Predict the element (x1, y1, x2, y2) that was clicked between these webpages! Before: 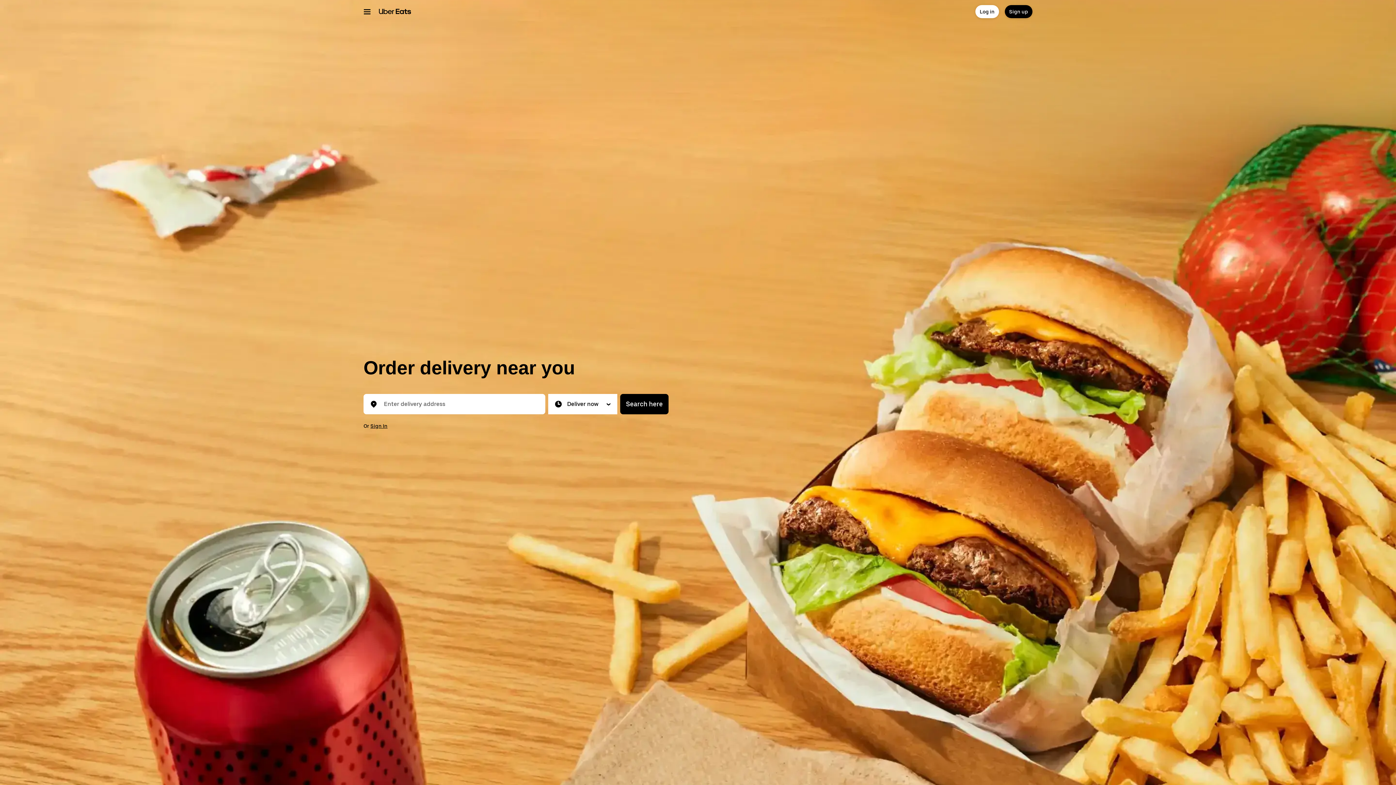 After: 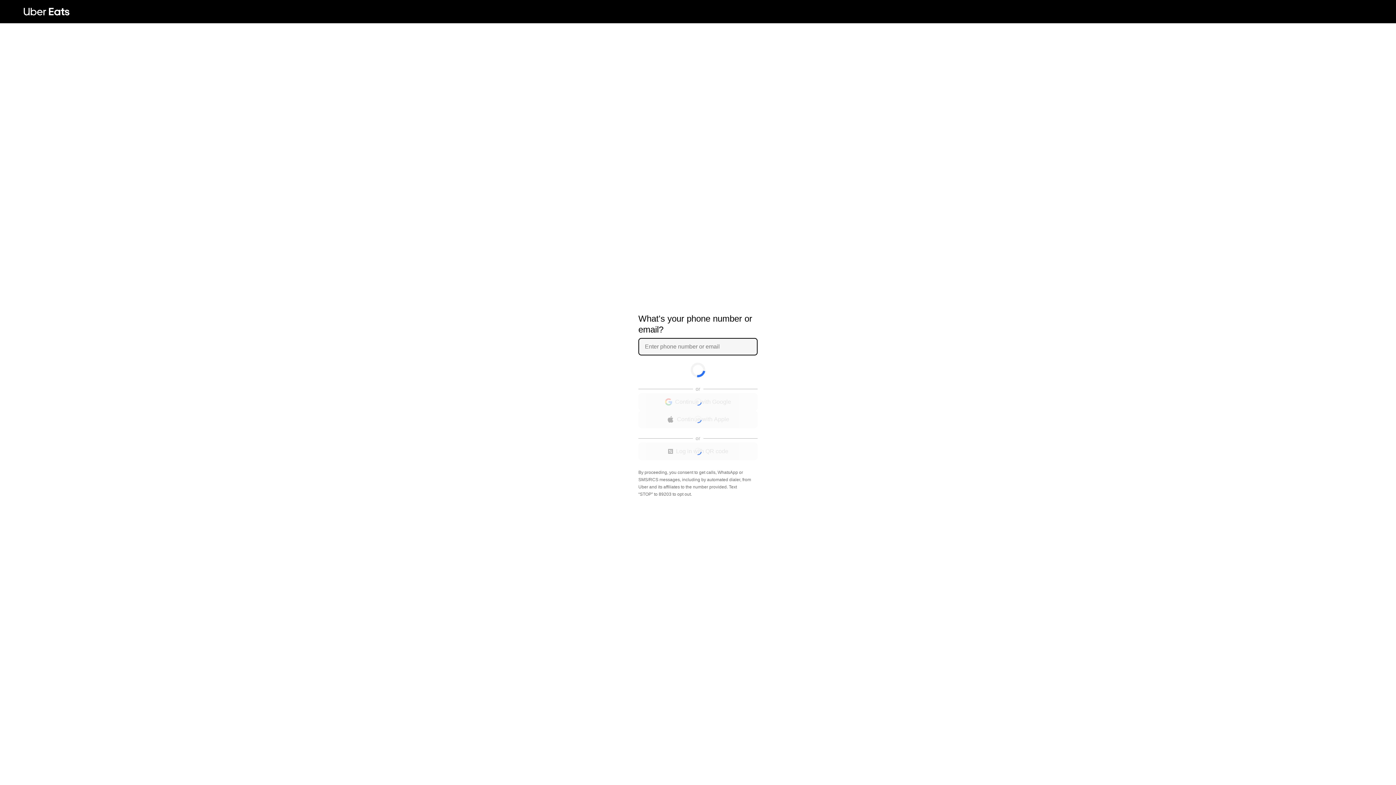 Action: bbox: (1005, 5, 1032, 18) label: Sign up